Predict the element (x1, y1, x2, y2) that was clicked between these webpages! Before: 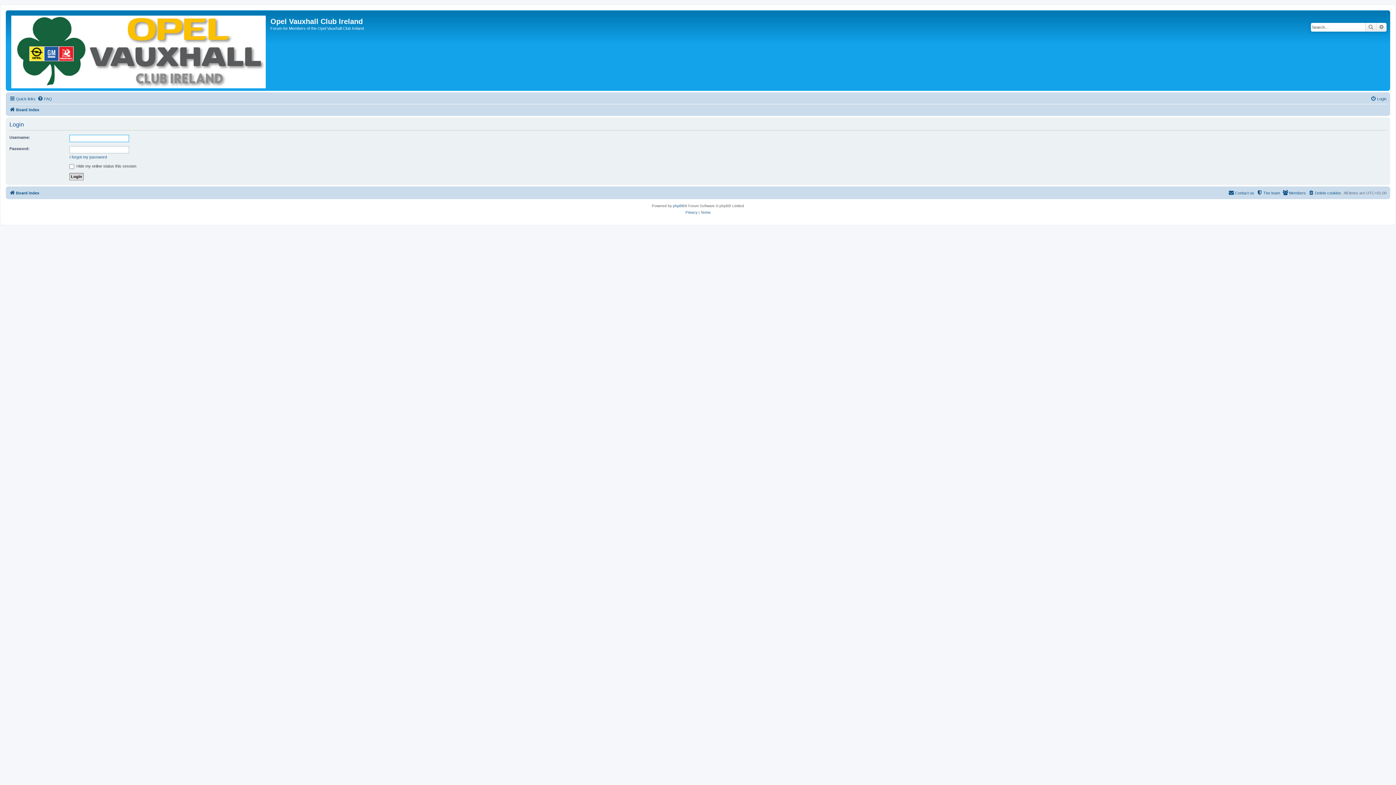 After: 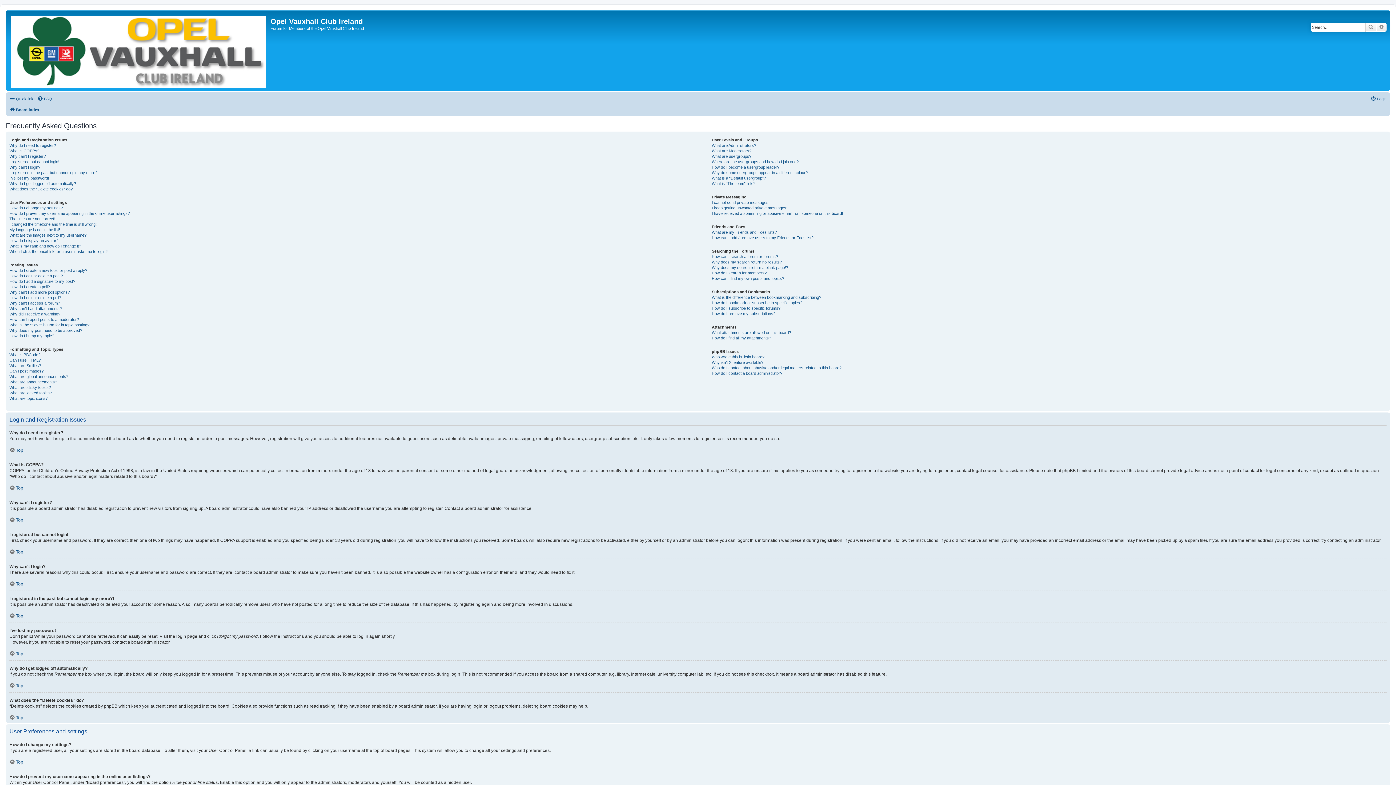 Action: bbox: (37, 94, 52, 103) label: FAQ